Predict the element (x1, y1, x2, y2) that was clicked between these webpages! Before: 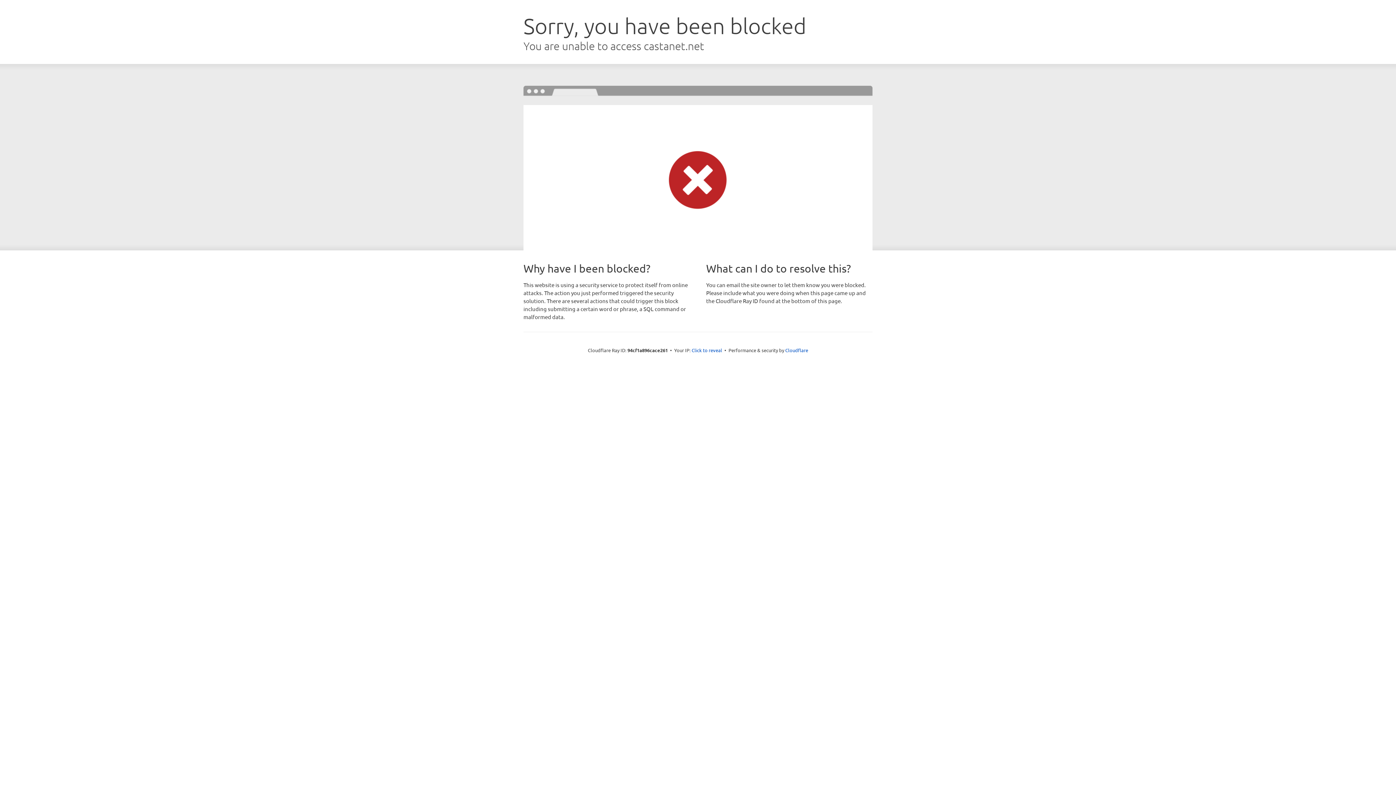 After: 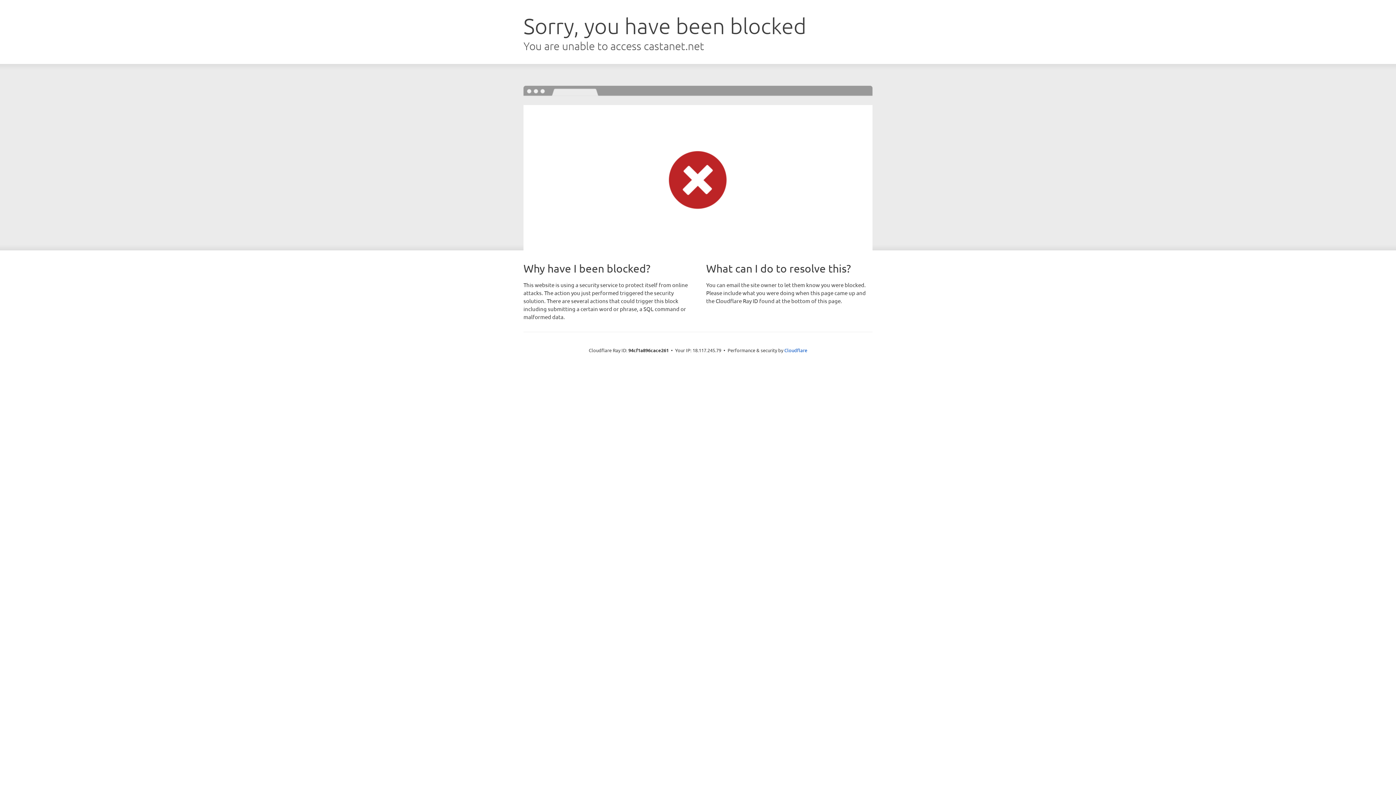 Action: label: Click to reveal bbox: (691, 346, 722, 353)